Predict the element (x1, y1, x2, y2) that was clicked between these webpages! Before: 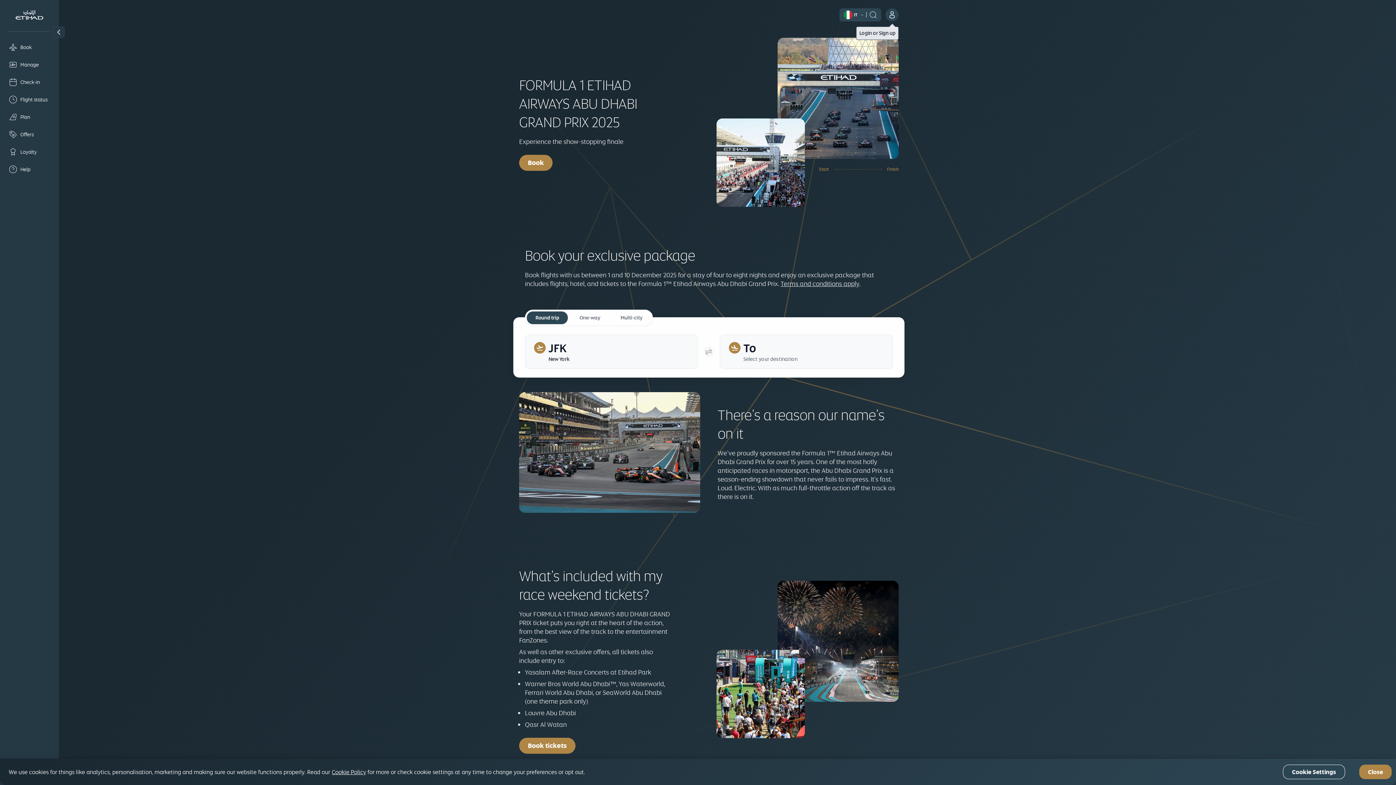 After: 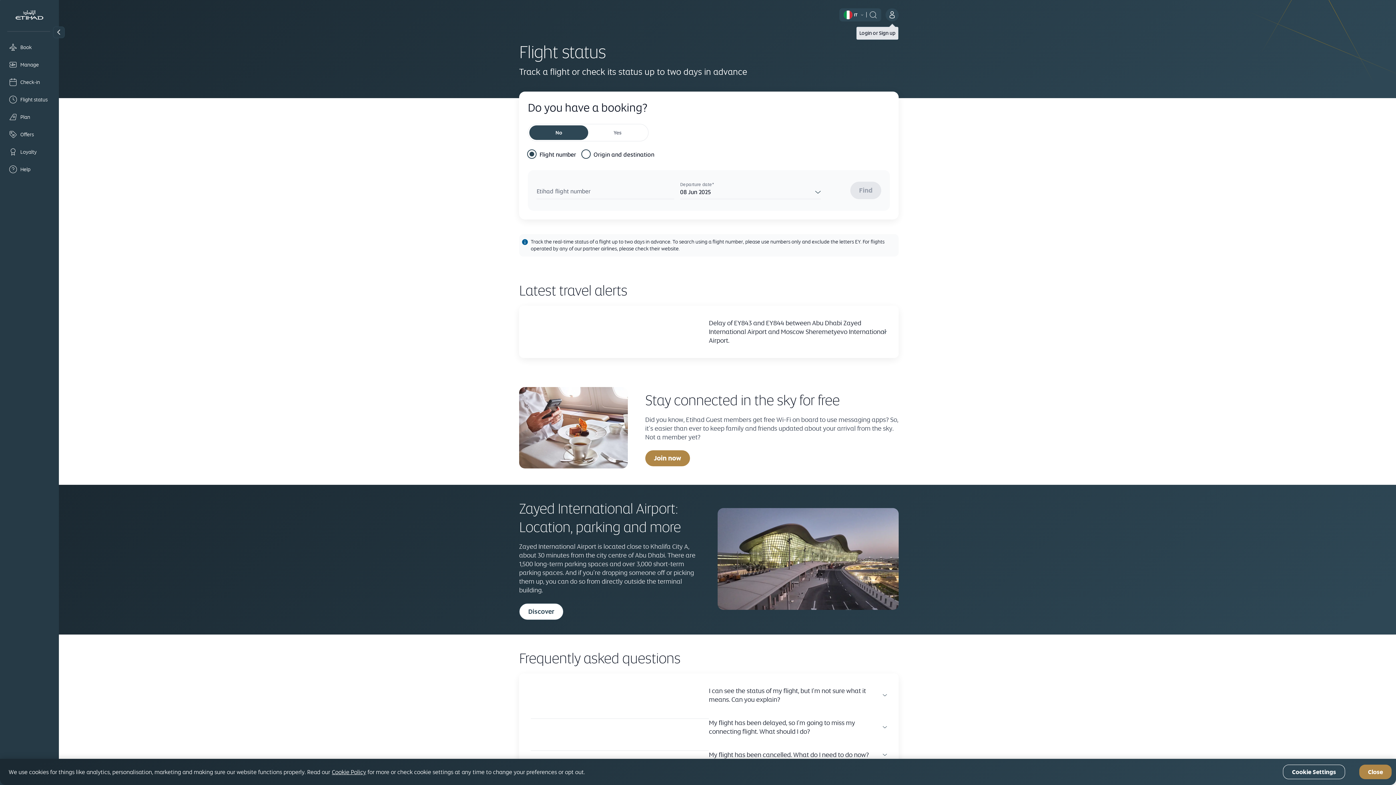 Action: bbox: (5, 92, 53, 106) label: Flight status